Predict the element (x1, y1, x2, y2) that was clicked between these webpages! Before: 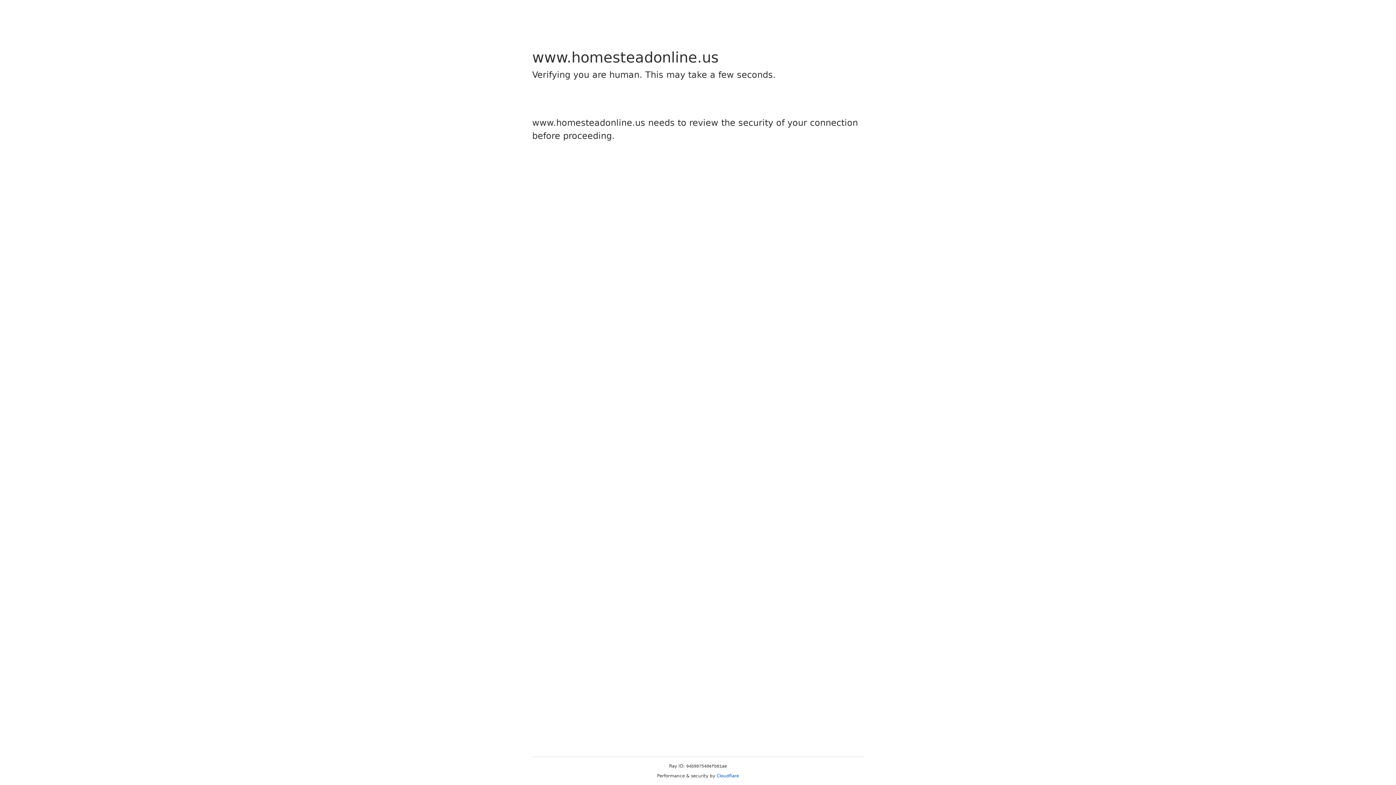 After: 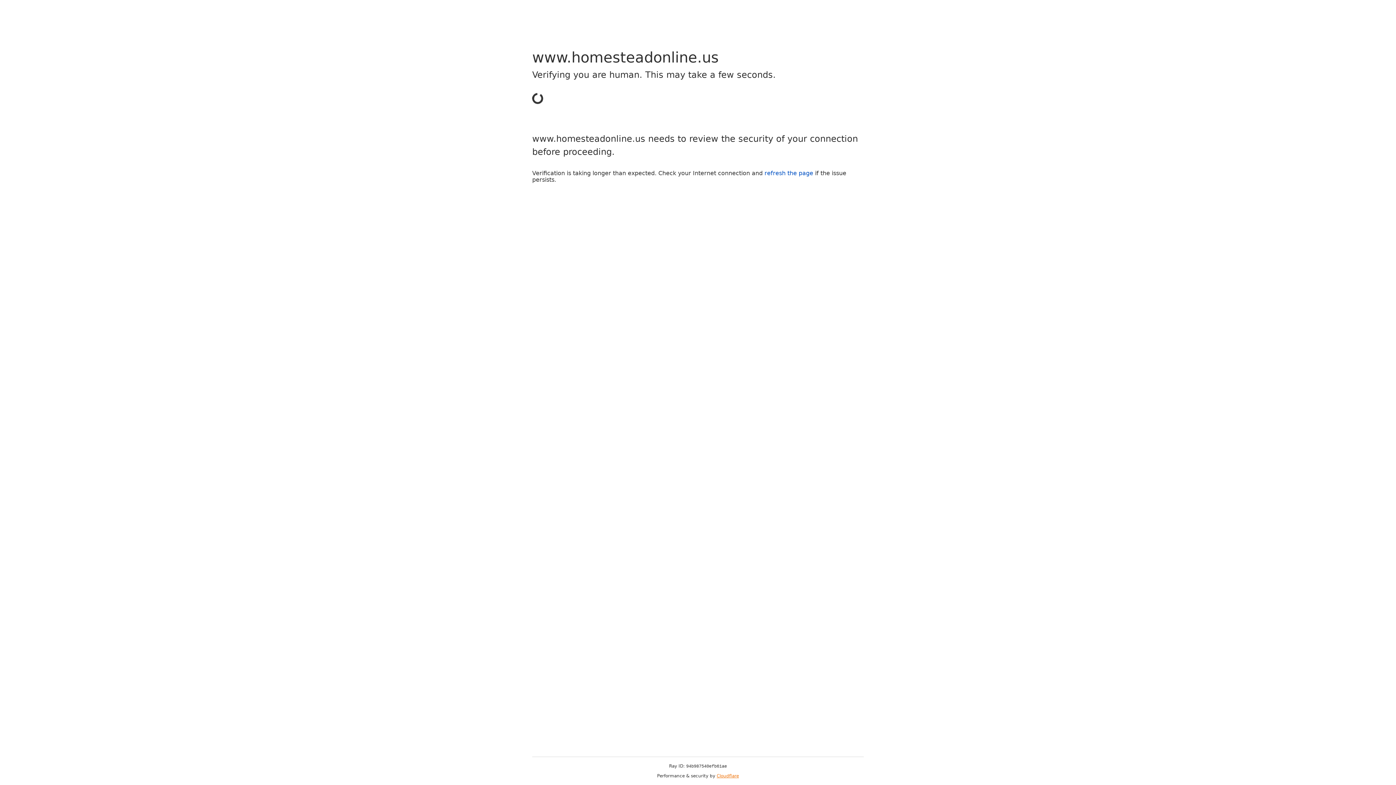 Action: label: Cloudflare bbox: (716, 773, 739, 778)